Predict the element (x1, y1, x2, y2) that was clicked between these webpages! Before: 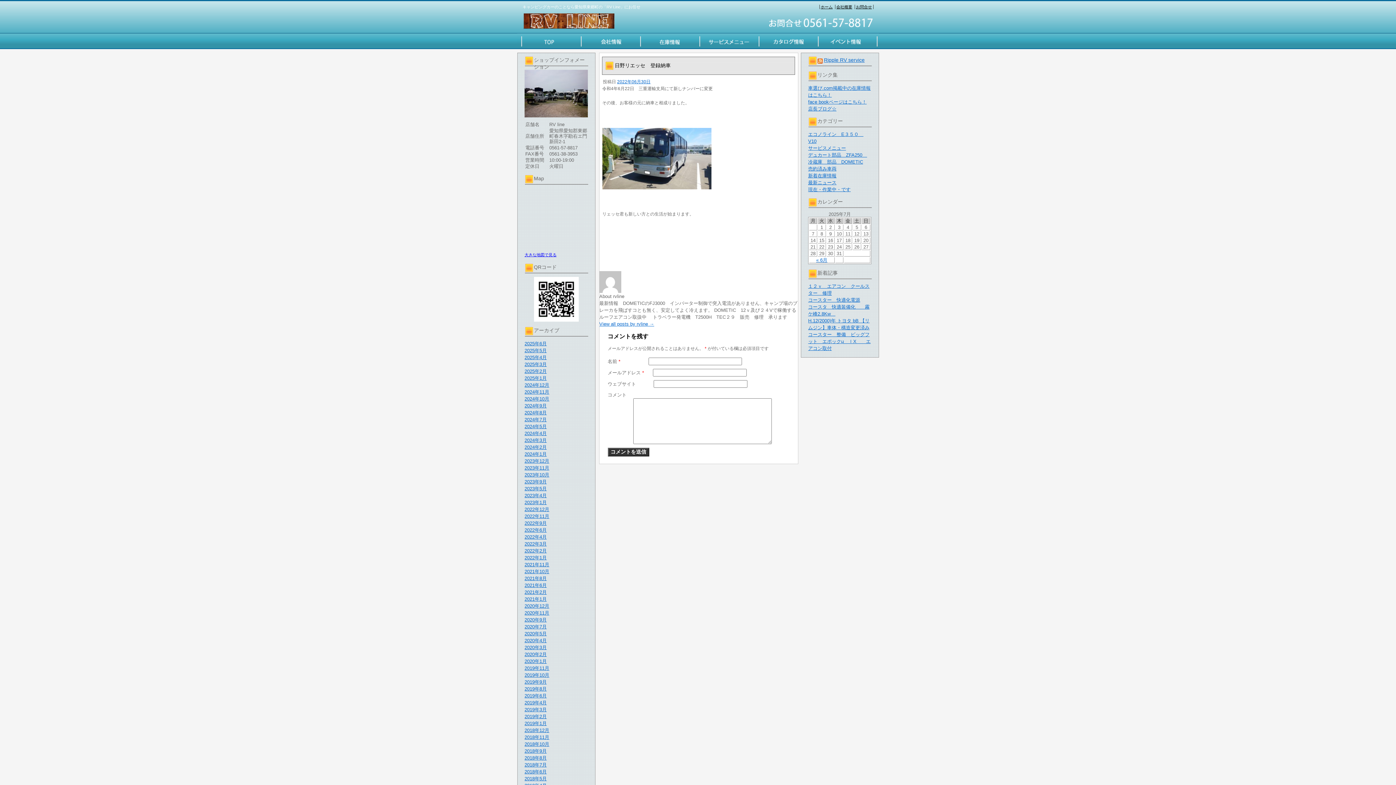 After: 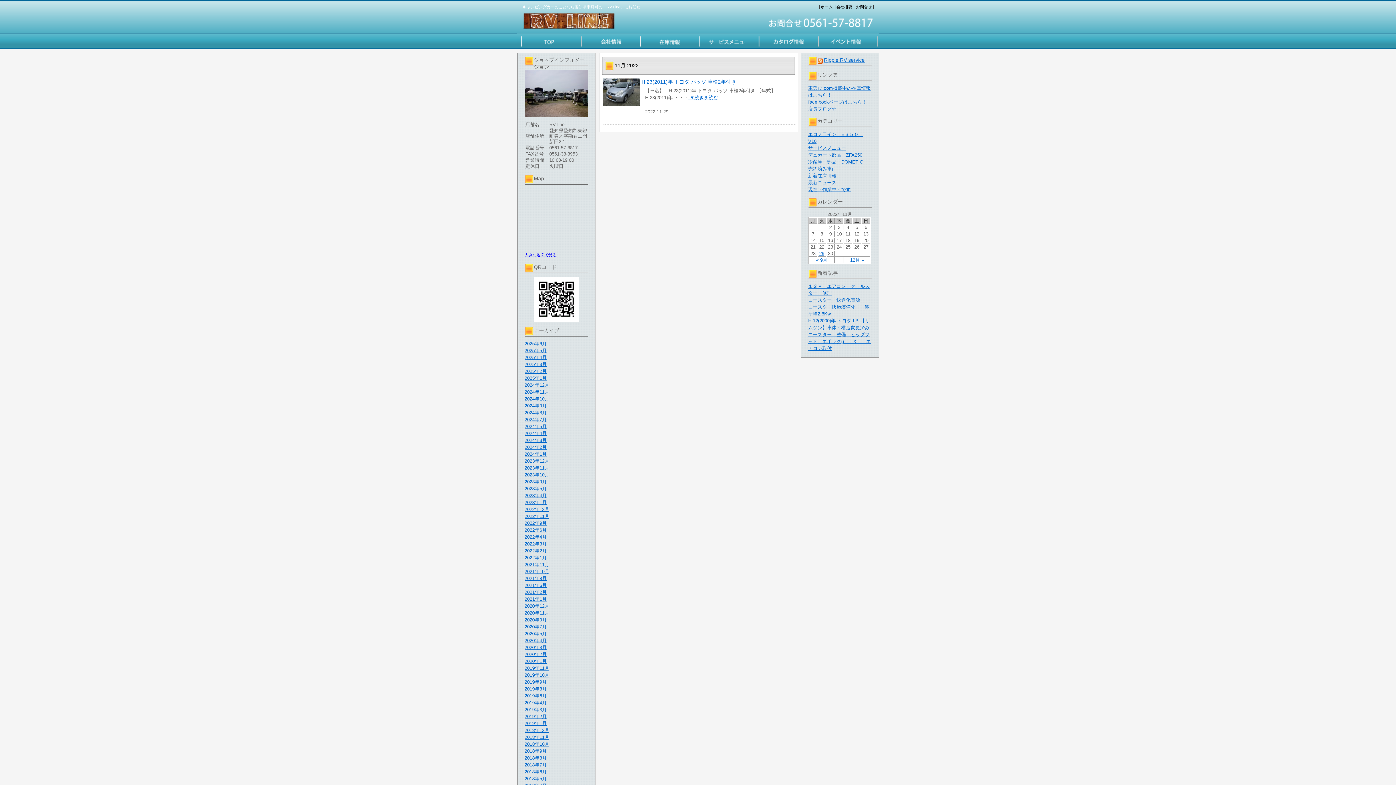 Action: bbox: (524, 513, 549, 519) label: 2022年11月